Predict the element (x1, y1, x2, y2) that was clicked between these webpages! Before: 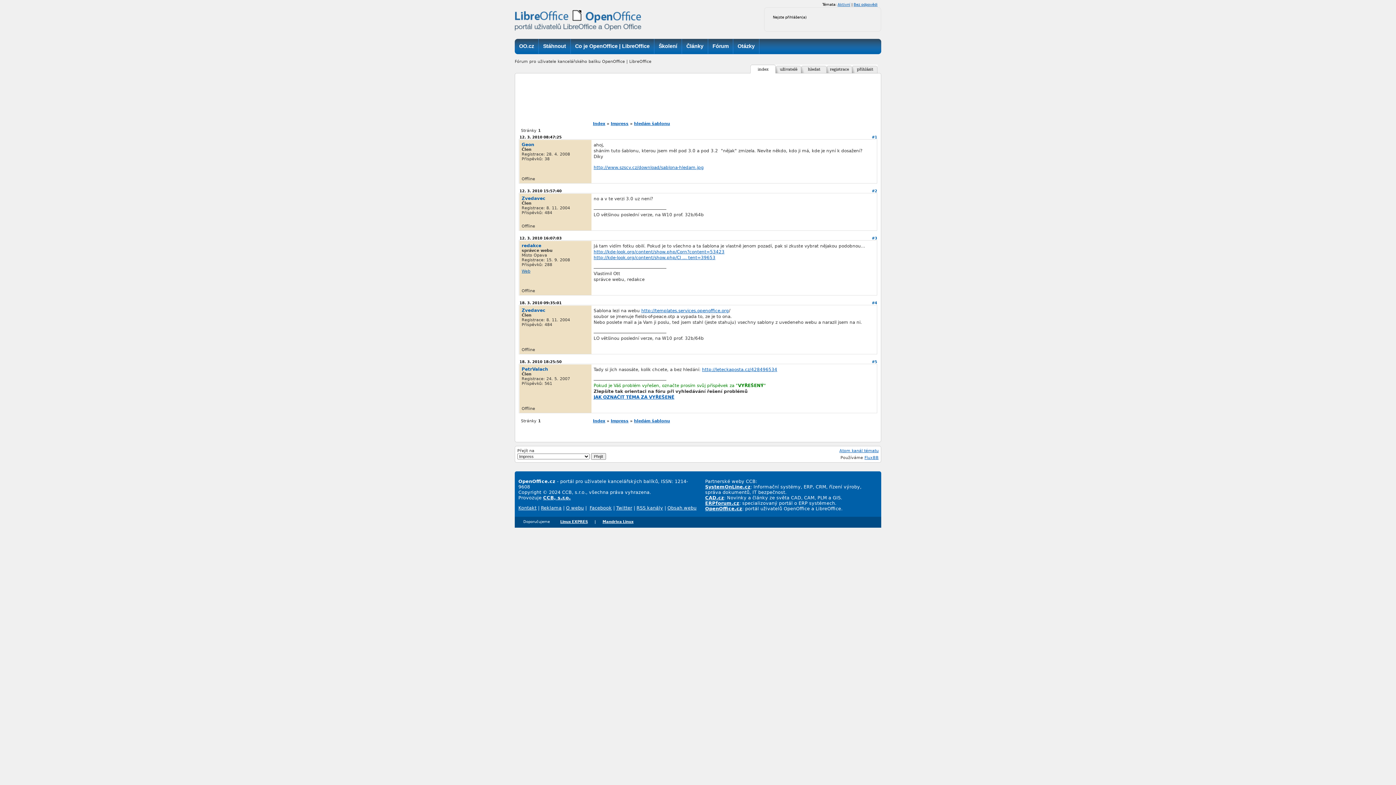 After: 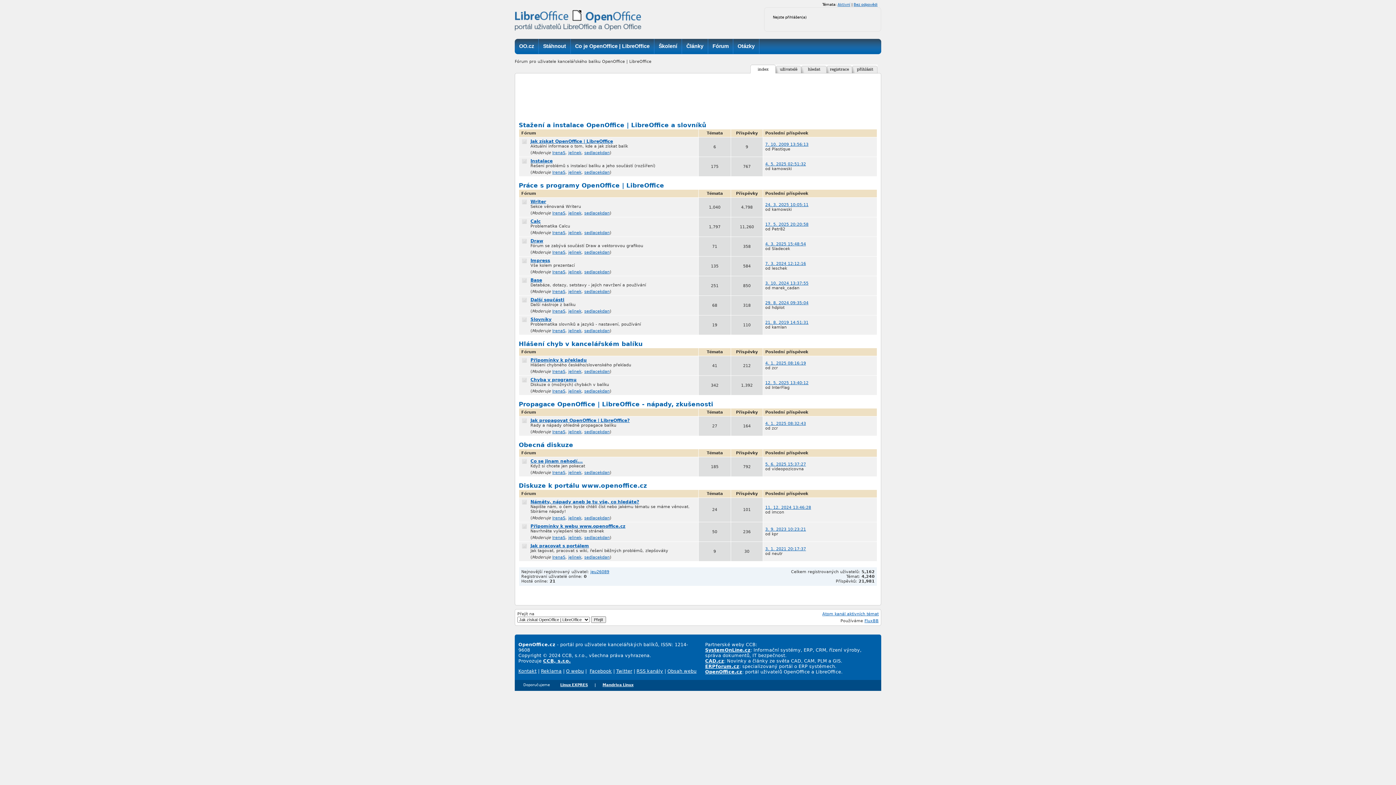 Action: label: Fórum bbox: (708, 38, 733, 53)